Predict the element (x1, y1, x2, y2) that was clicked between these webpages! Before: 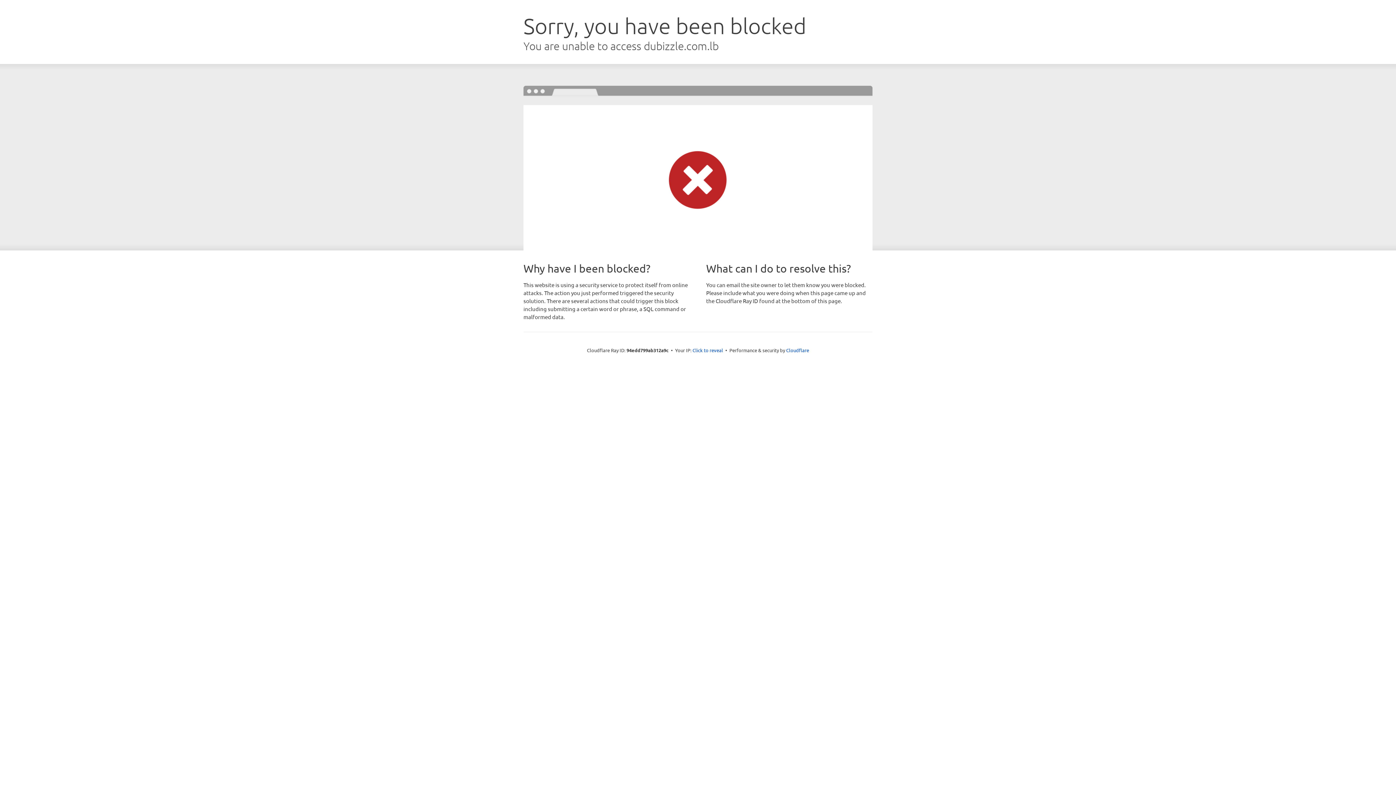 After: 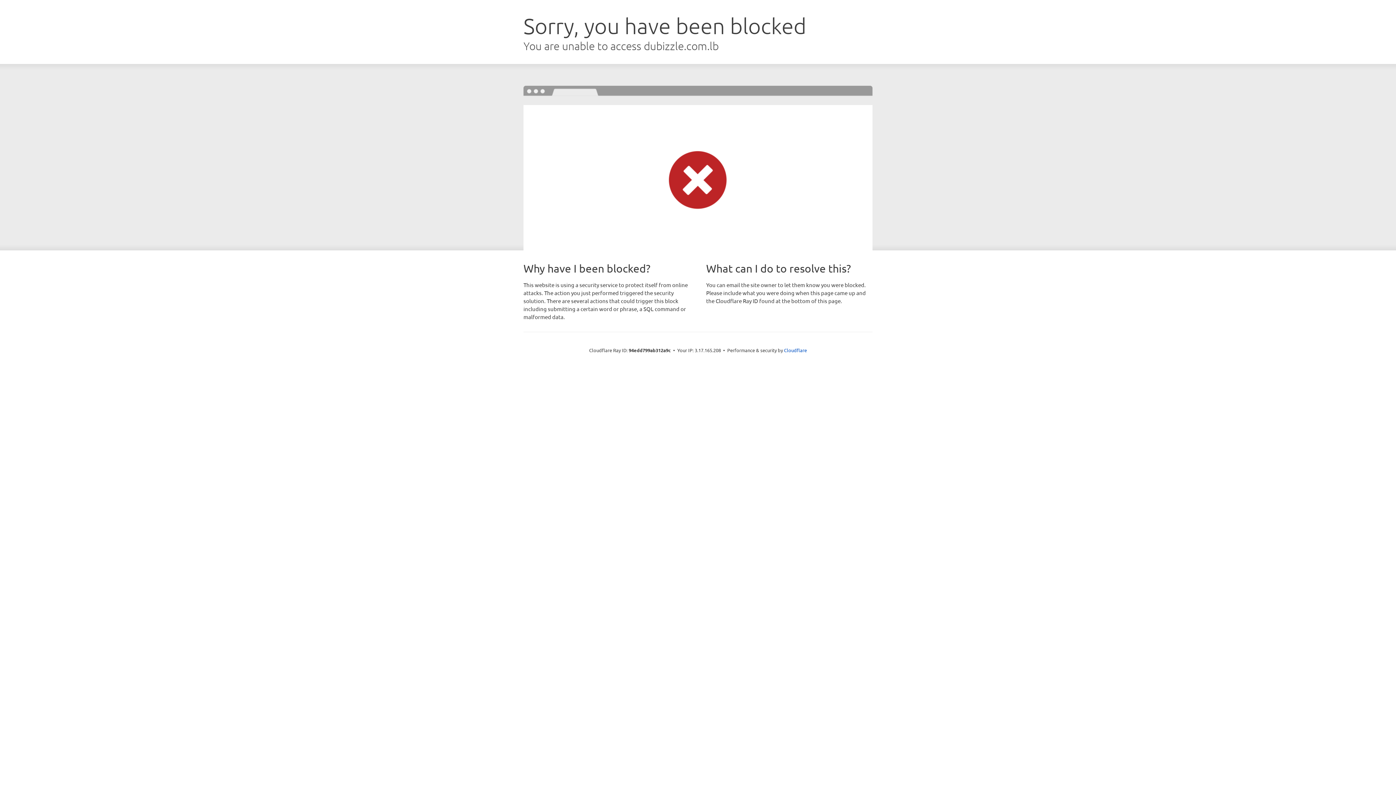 Action: label: Click to reveal bbox: (692, 346, 723, 353)